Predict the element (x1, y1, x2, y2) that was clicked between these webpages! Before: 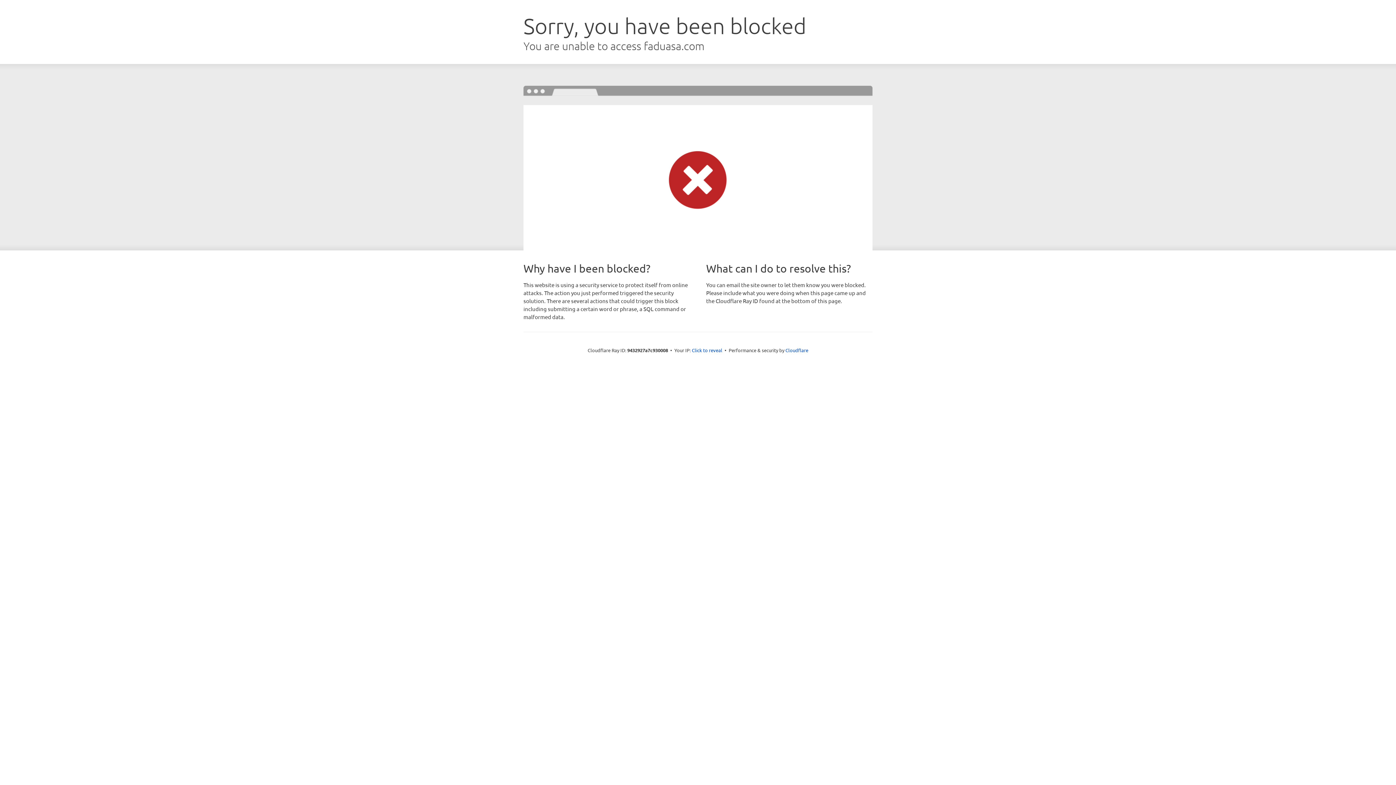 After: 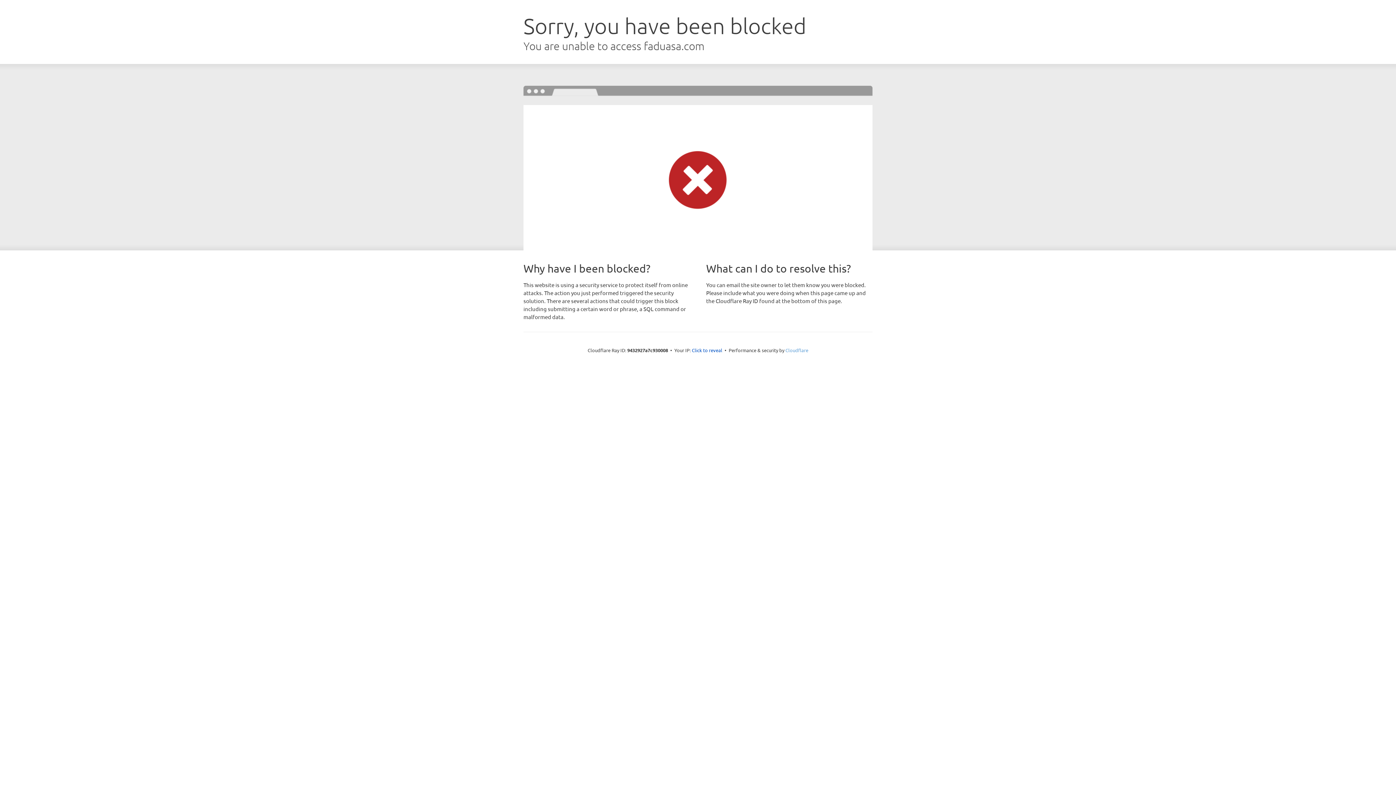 Action: bbox: (785, 347, 808, 353) label: Cloudflare